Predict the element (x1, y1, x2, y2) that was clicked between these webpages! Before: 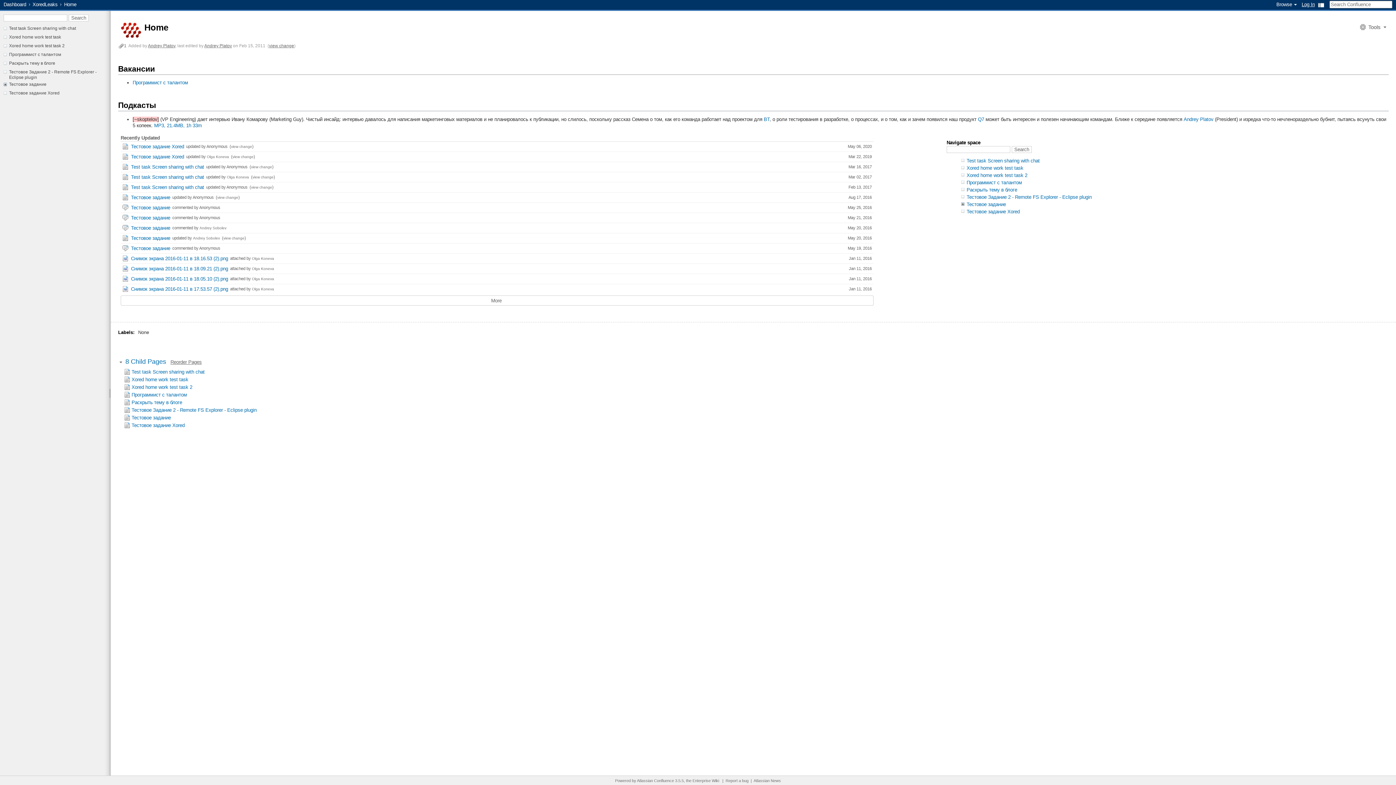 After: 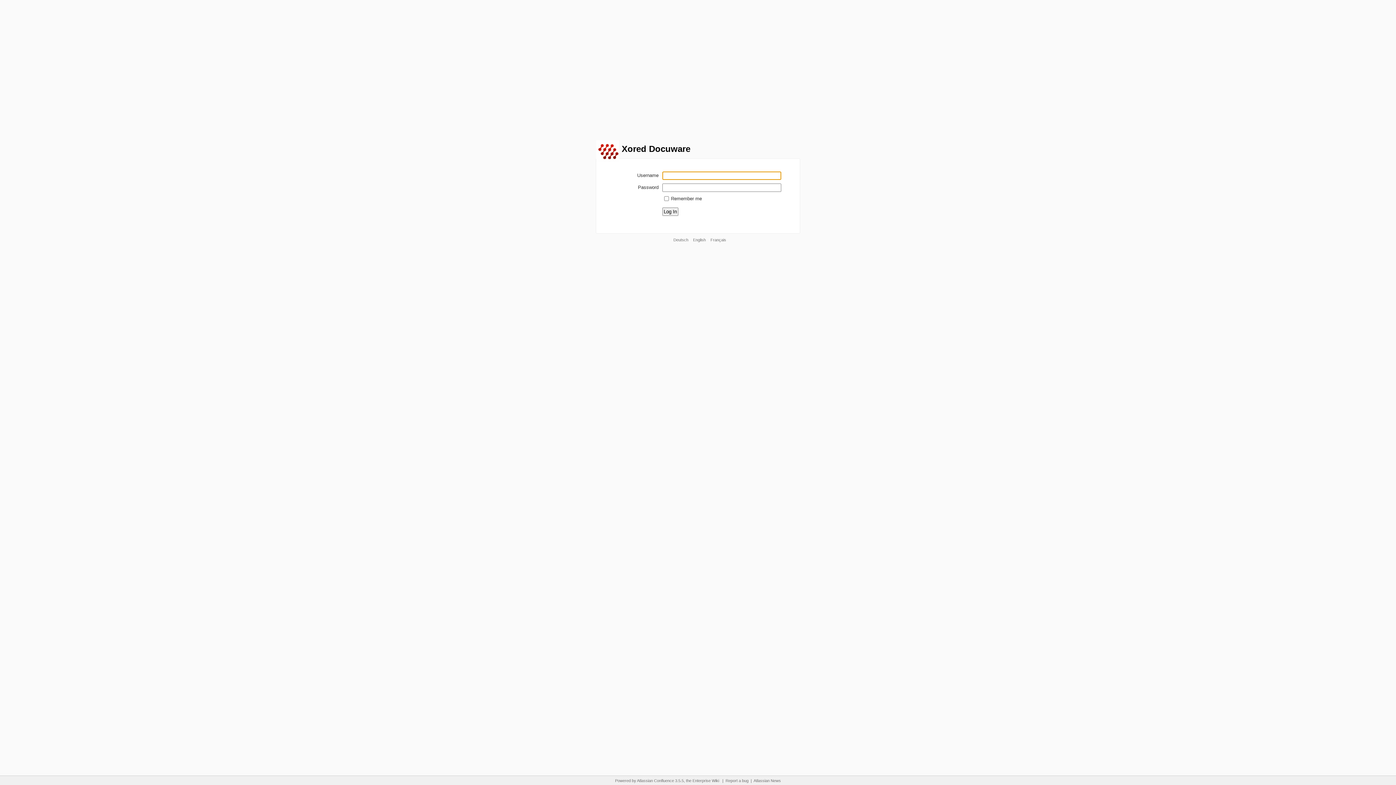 Action: label: Olga Koneva bbox: (251, 266, 274, 270)